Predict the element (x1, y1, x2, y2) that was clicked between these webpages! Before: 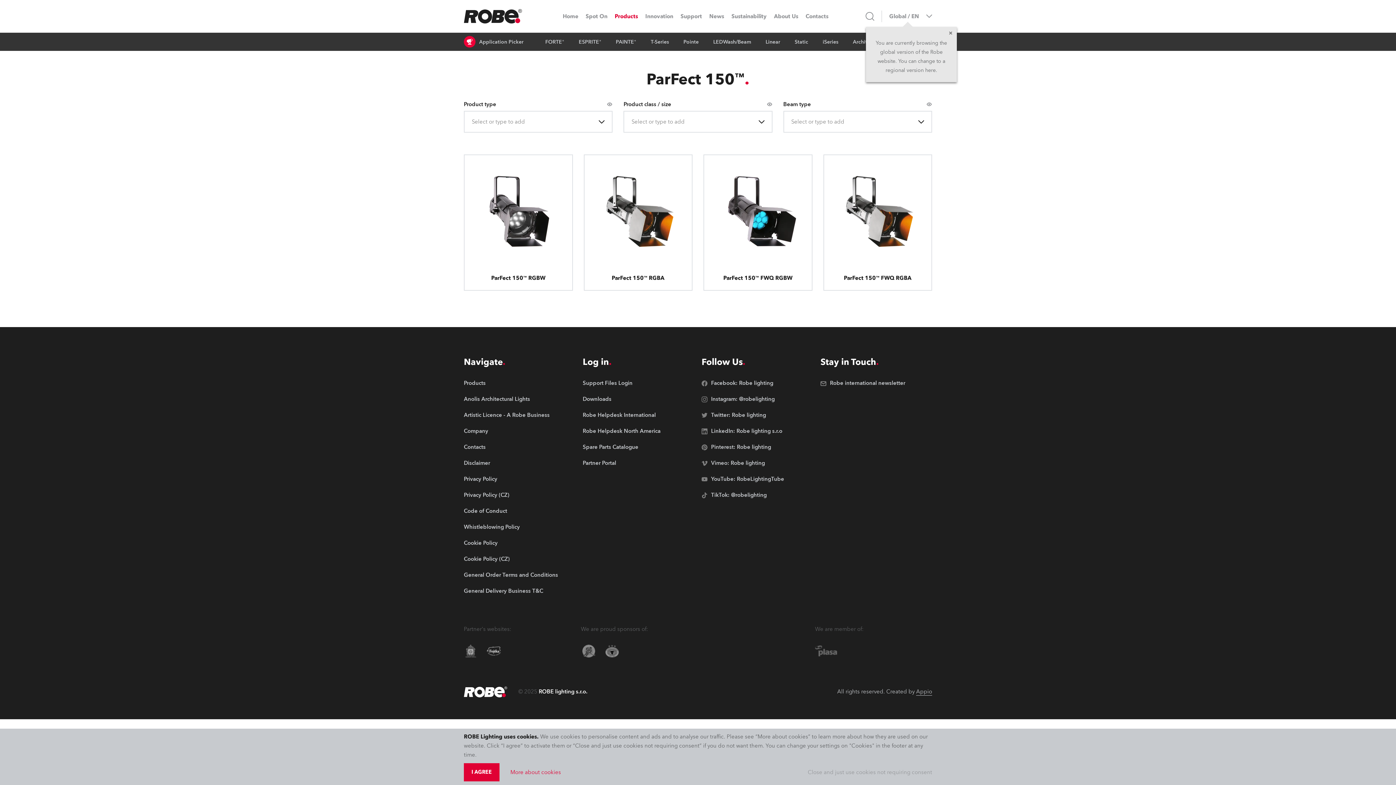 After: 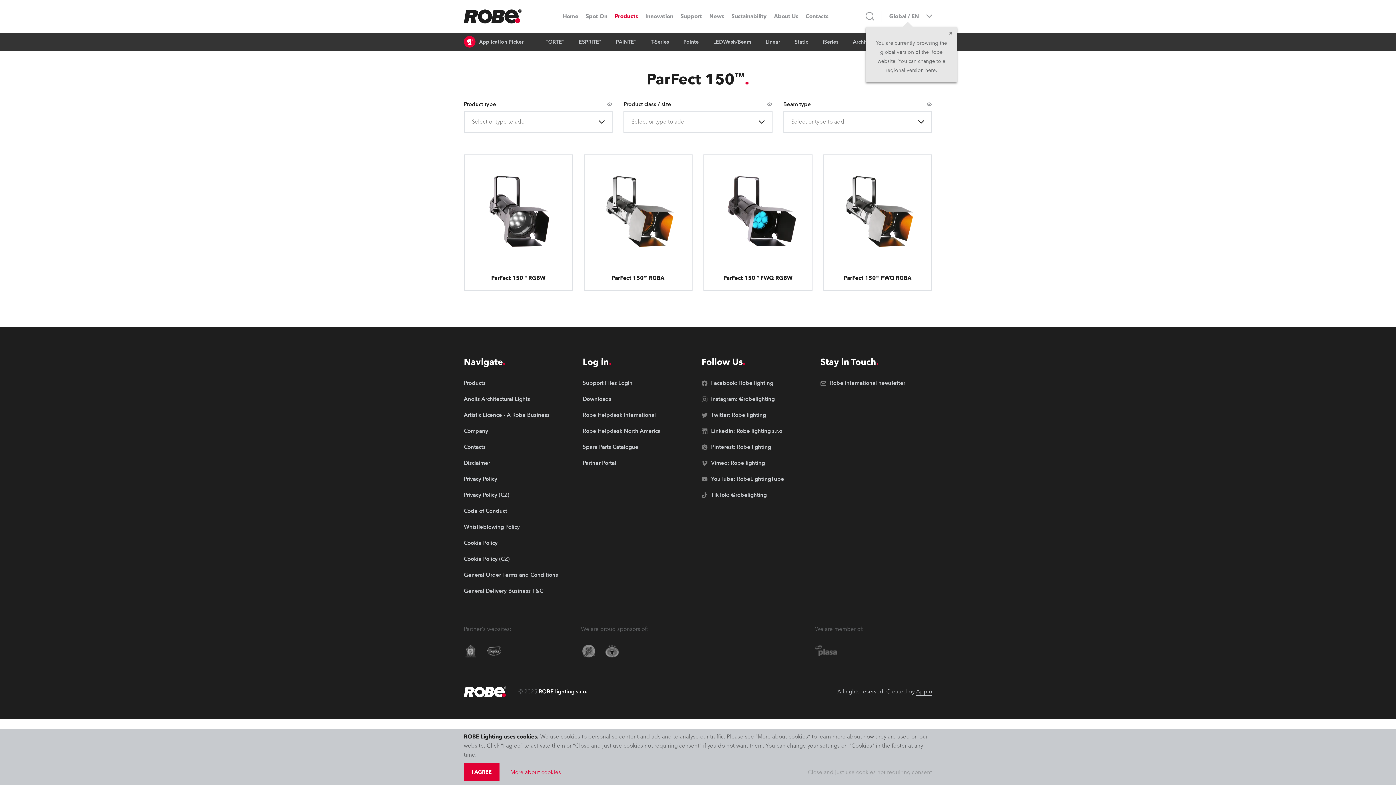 Action: bbox: (604, 645, 620, 657)